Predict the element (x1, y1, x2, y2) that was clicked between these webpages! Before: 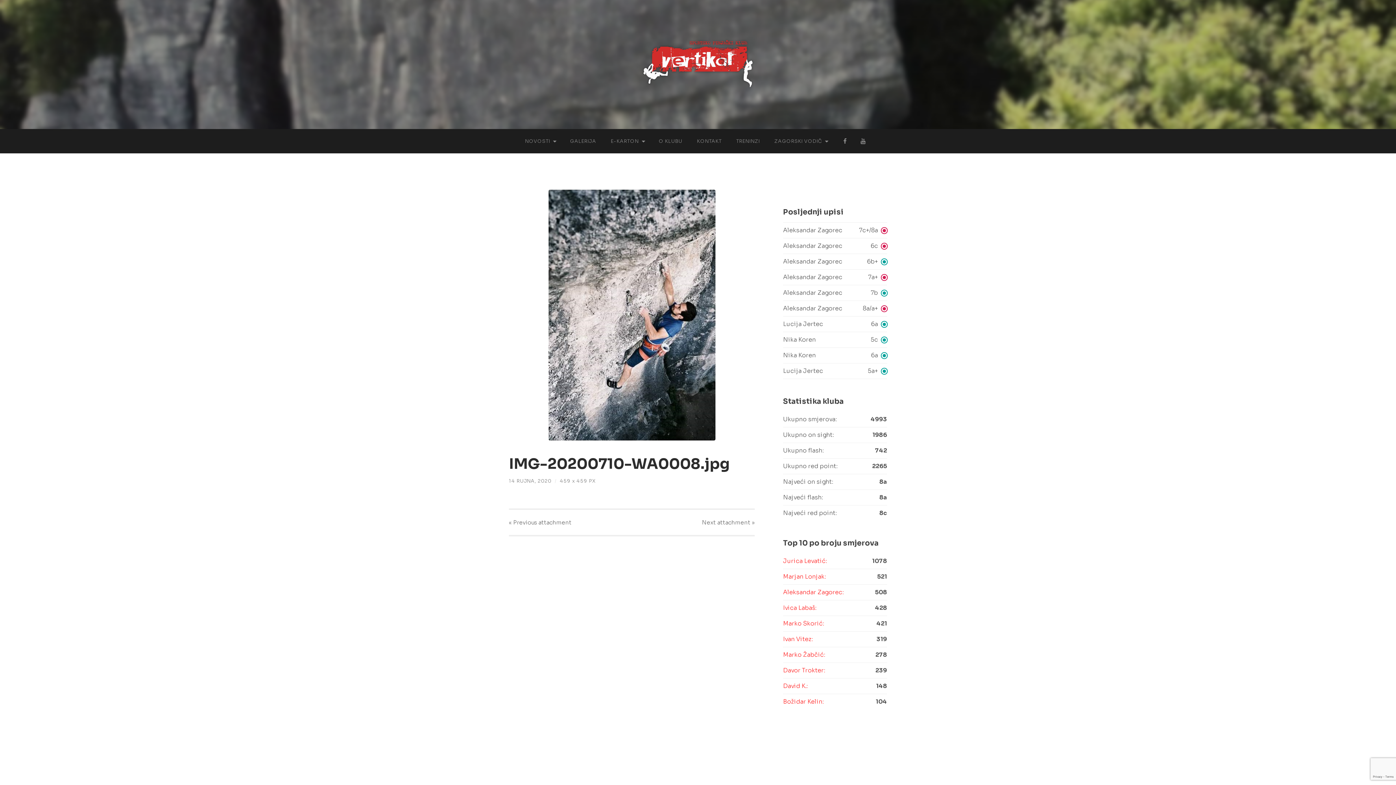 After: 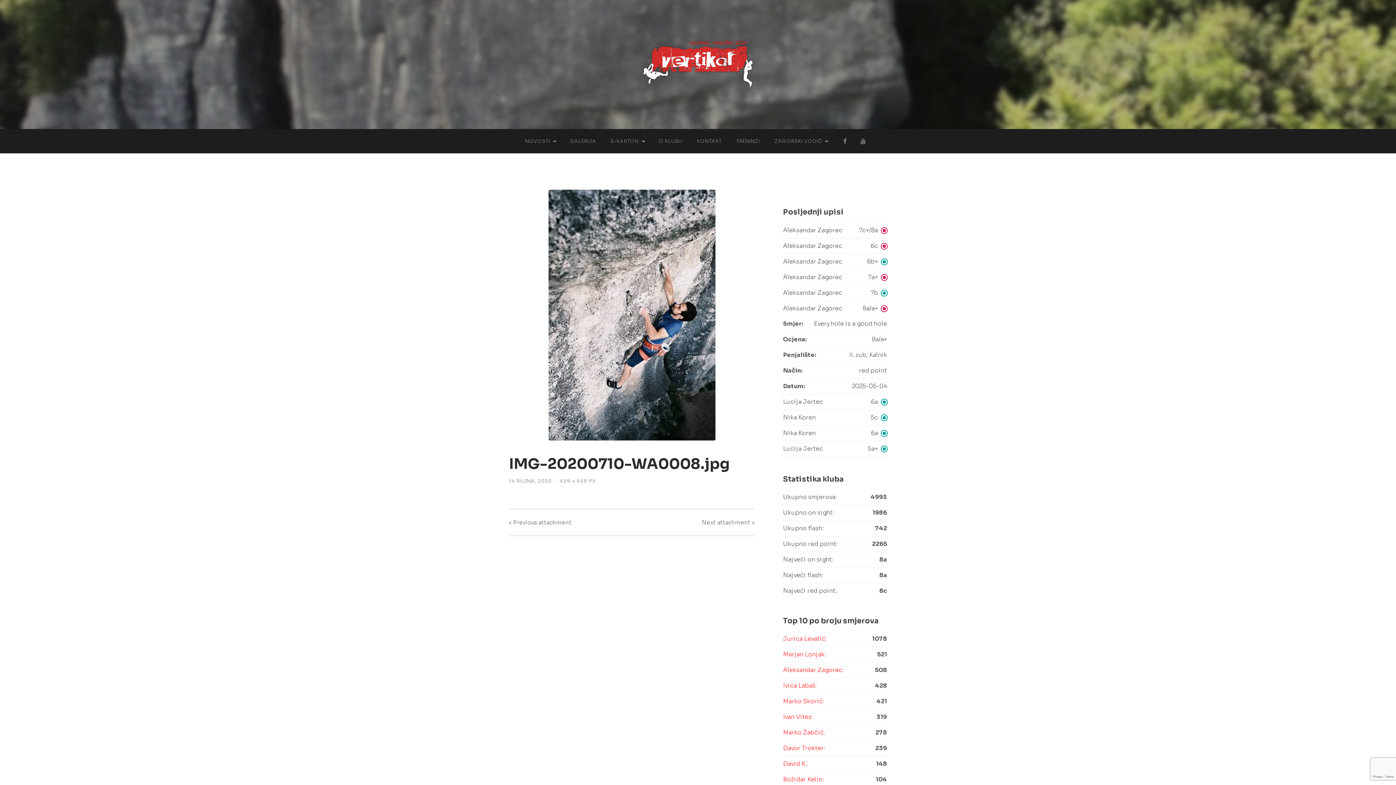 Action: label: Aleksandar Zagorec
8a/a+ bbox: (783, 301, 887, 316)